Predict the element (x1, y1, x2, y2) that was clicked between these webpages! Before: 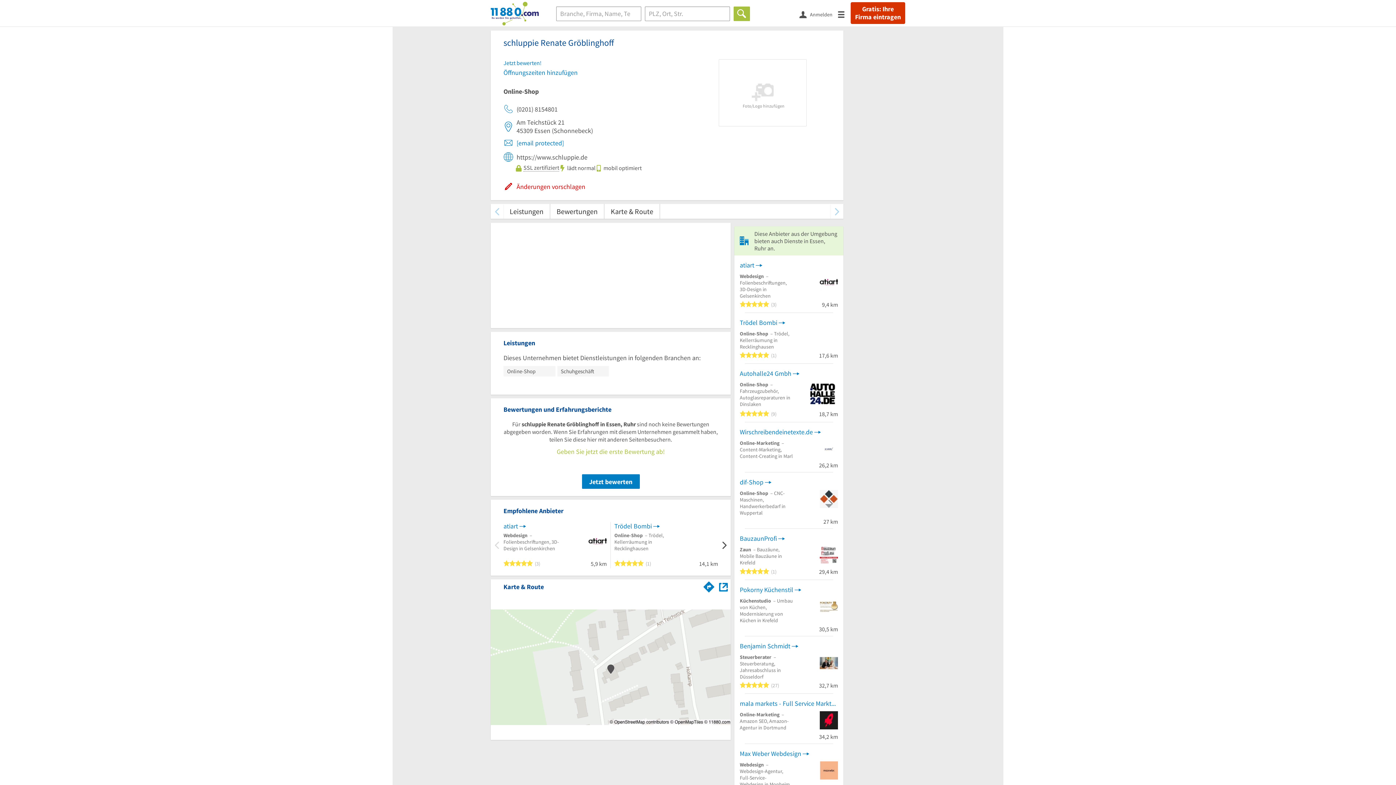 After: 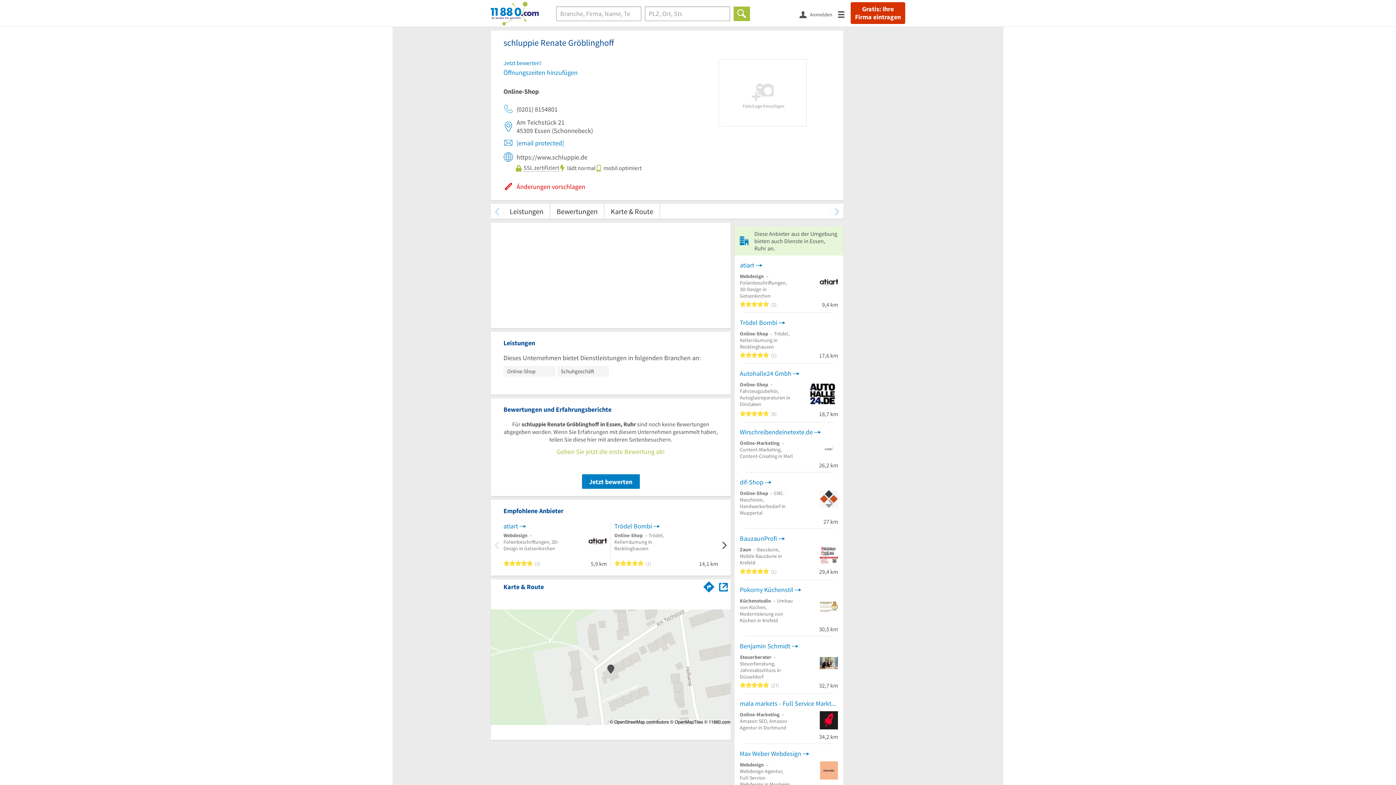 Action: bbox: (503, 181, 585, 192) label: Änderungen vorschlagen